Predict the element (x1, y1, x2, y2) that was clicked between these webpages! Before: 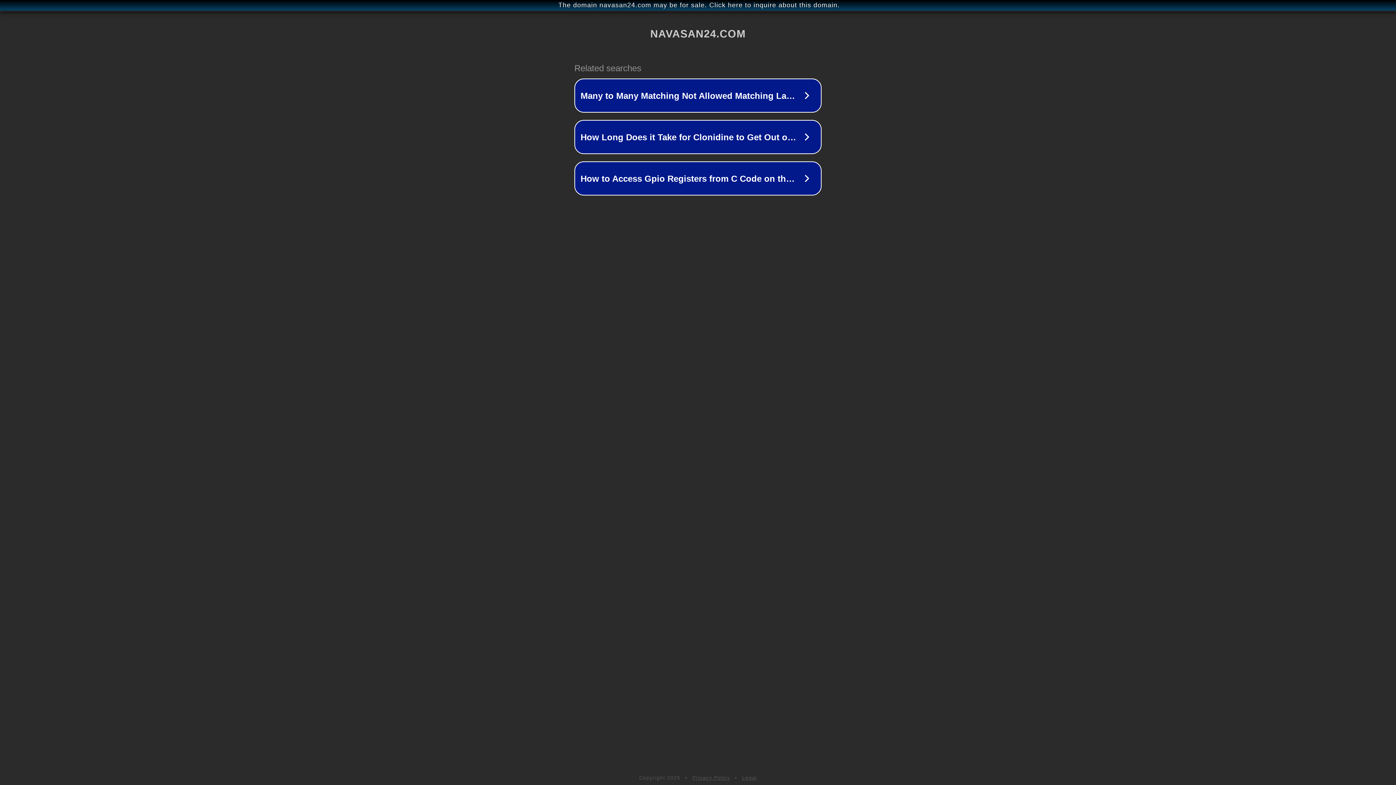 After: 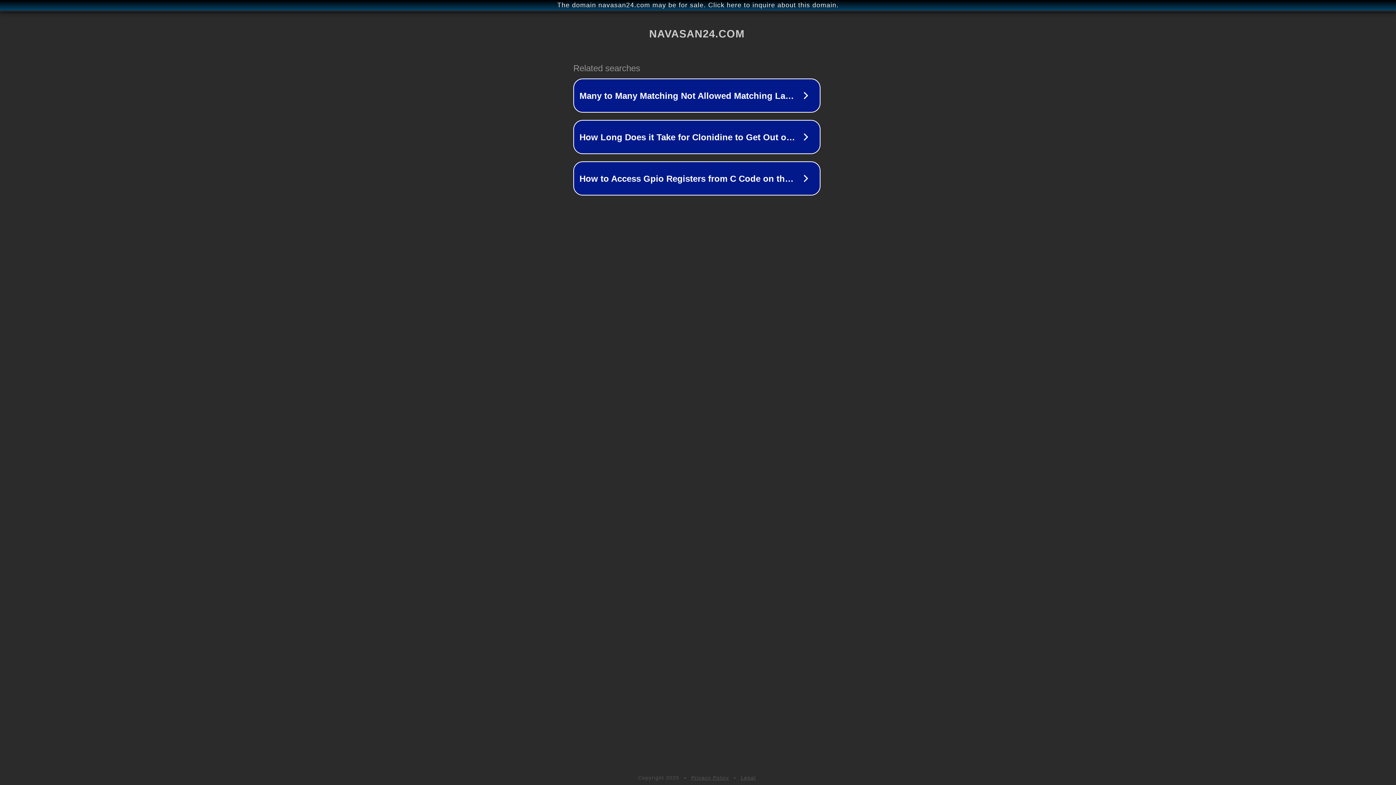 Action: bbox: (1, 1, 1397, 9) label: The domain navasan24.com may be for sale. Click here to inquire about this domain.